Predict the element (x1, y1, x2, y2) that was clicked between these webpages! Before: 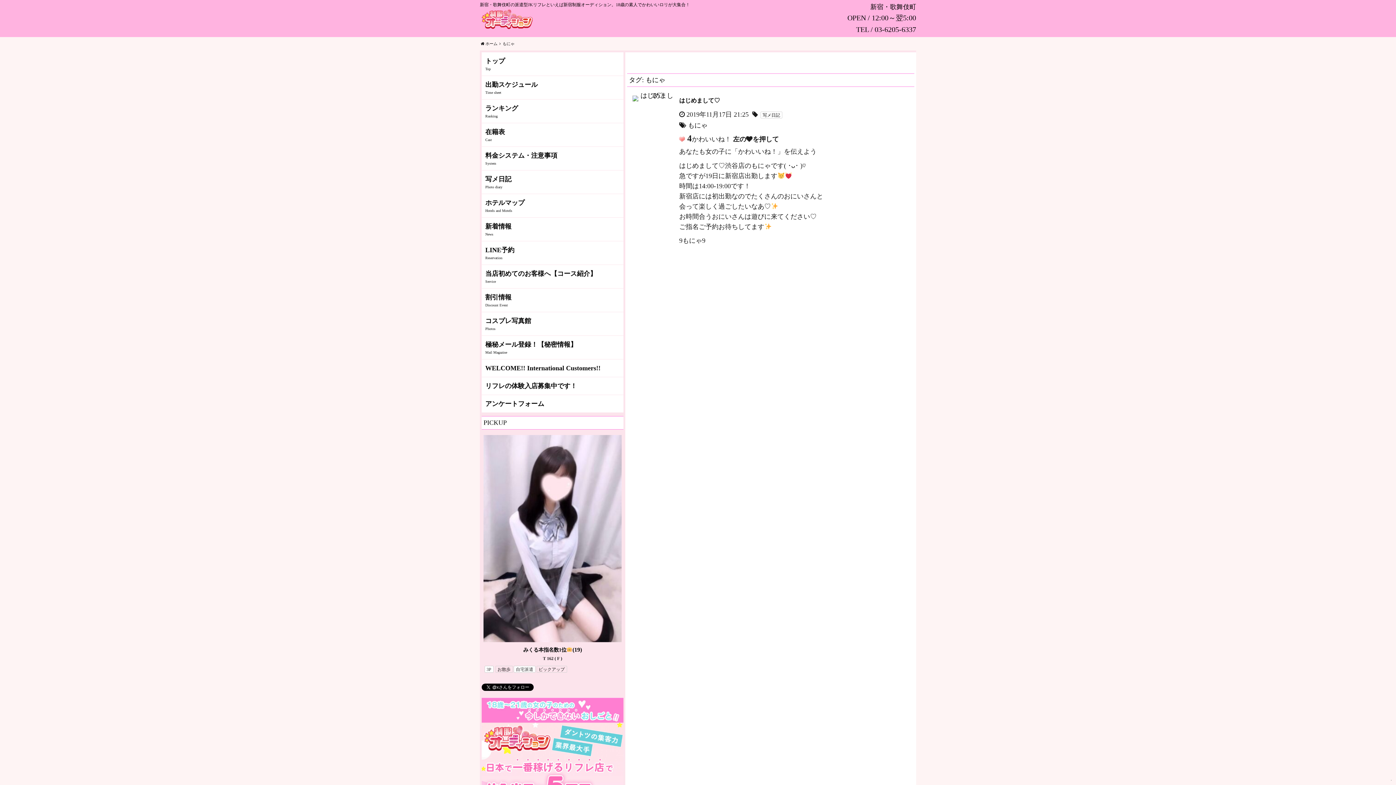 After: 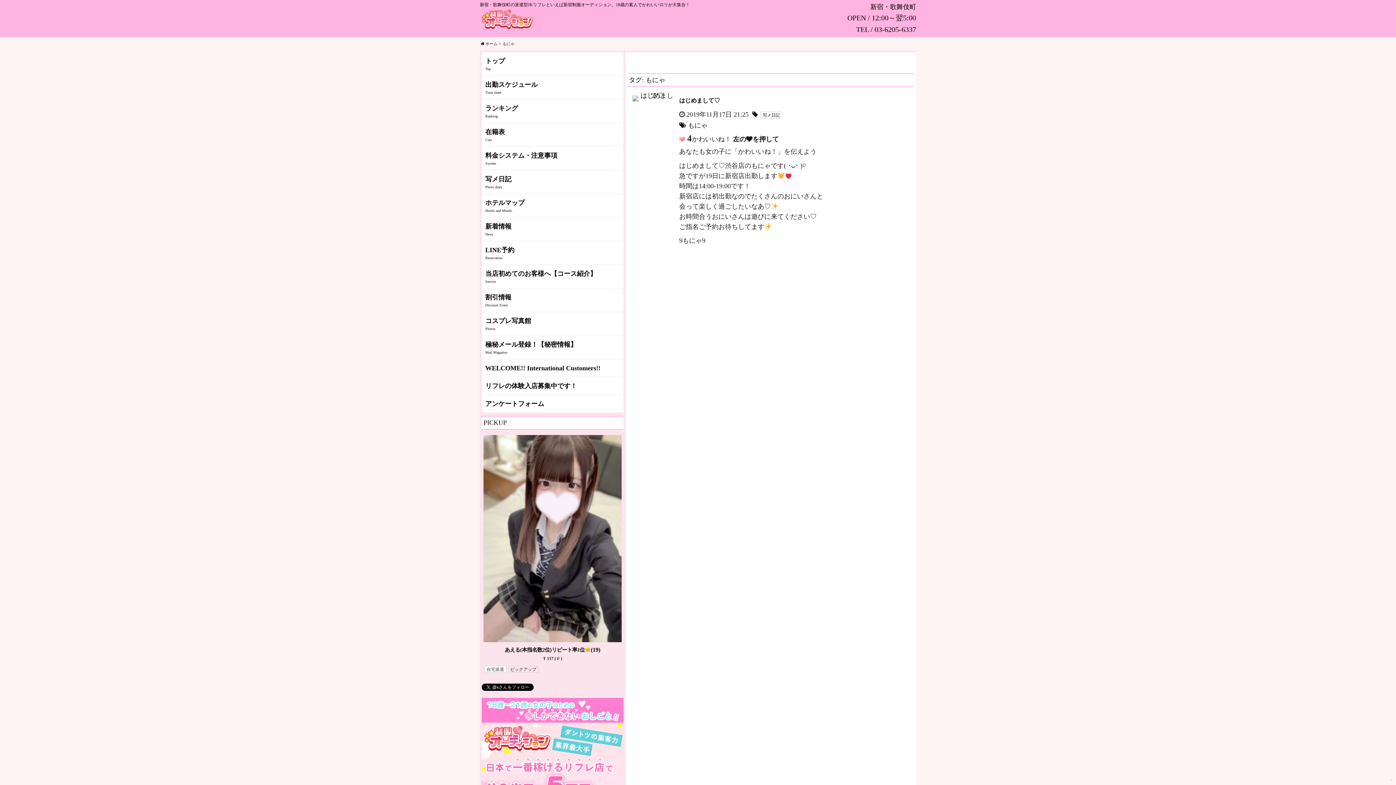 Action: bbox: (1391, 780, 1392, 781)